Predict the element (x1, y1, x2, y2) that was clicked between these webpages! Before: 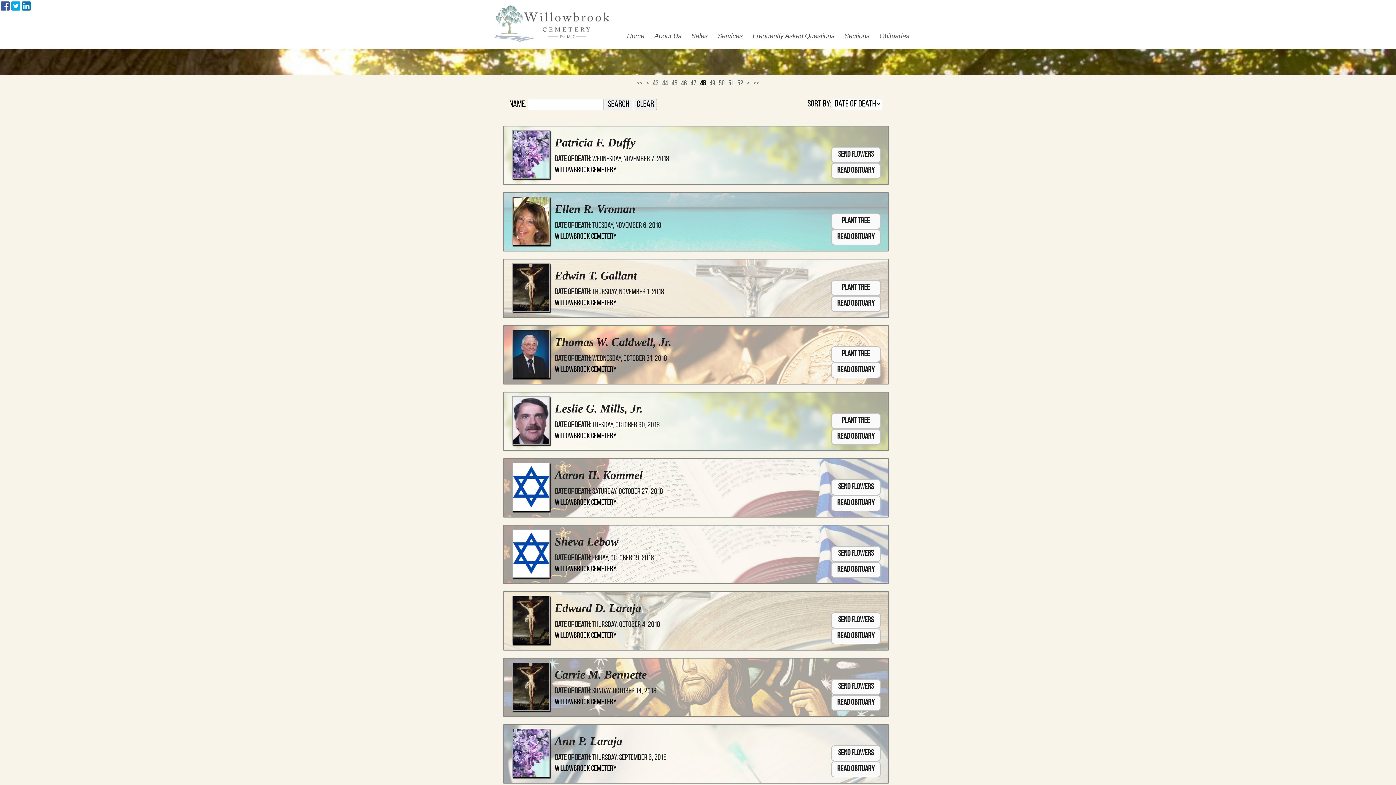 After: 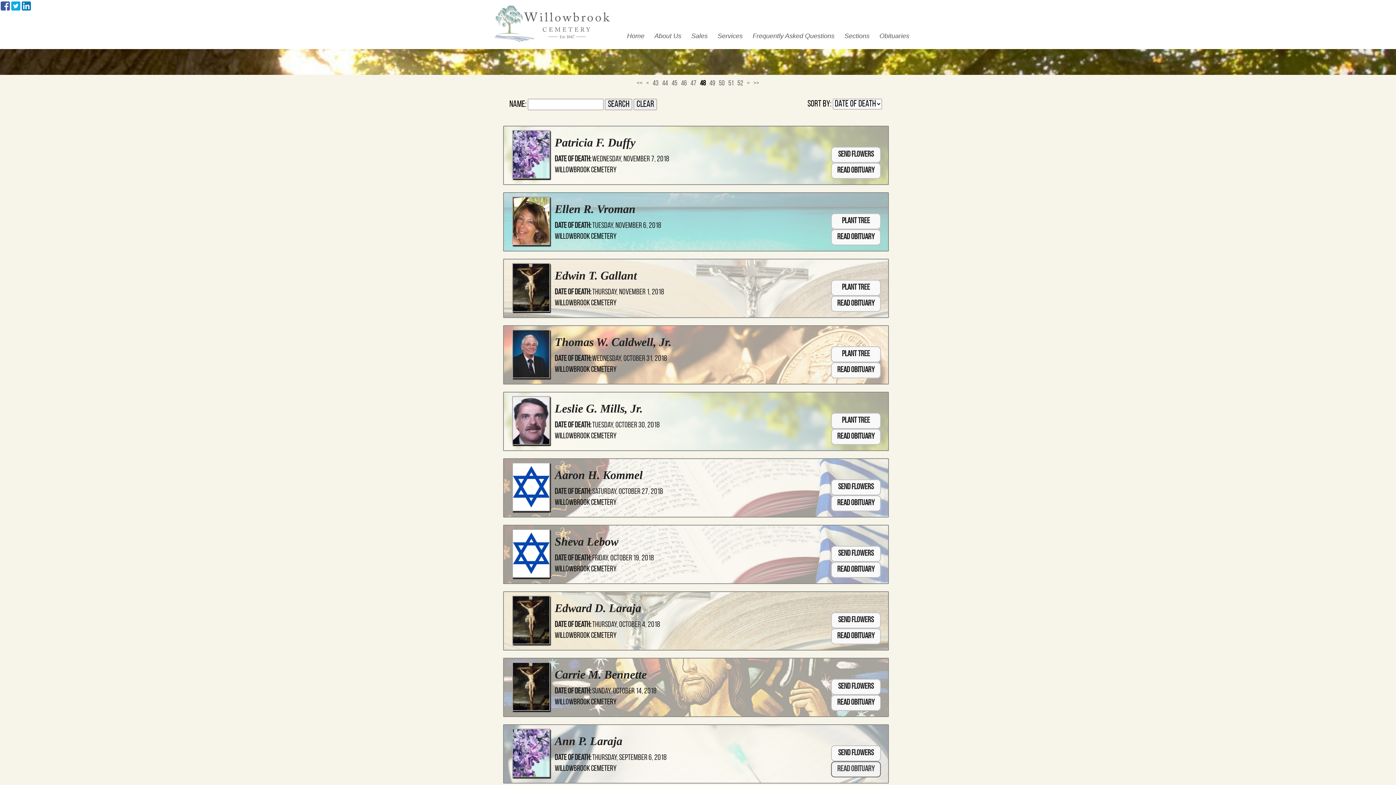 Action: bbox: (832, 762, 880, 777) label: Read Obituary